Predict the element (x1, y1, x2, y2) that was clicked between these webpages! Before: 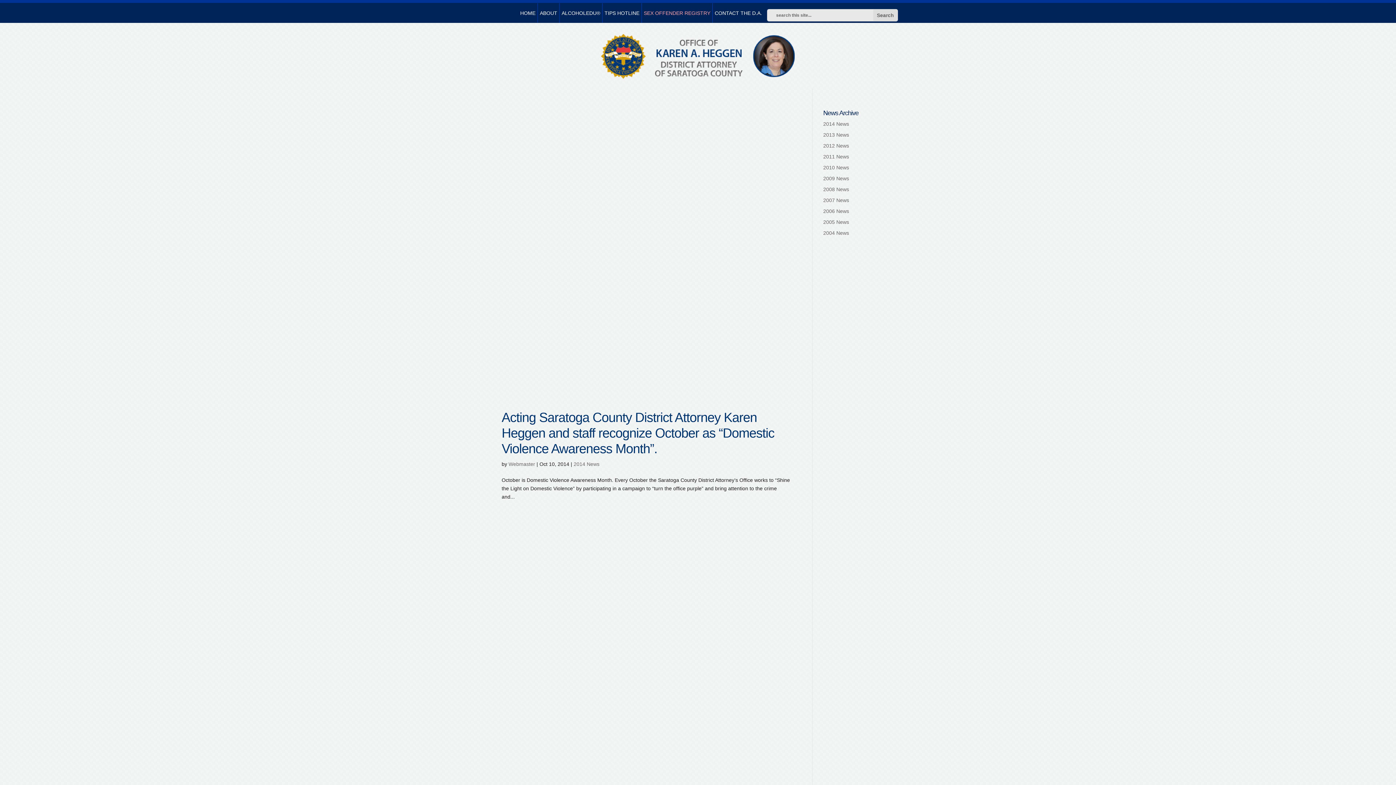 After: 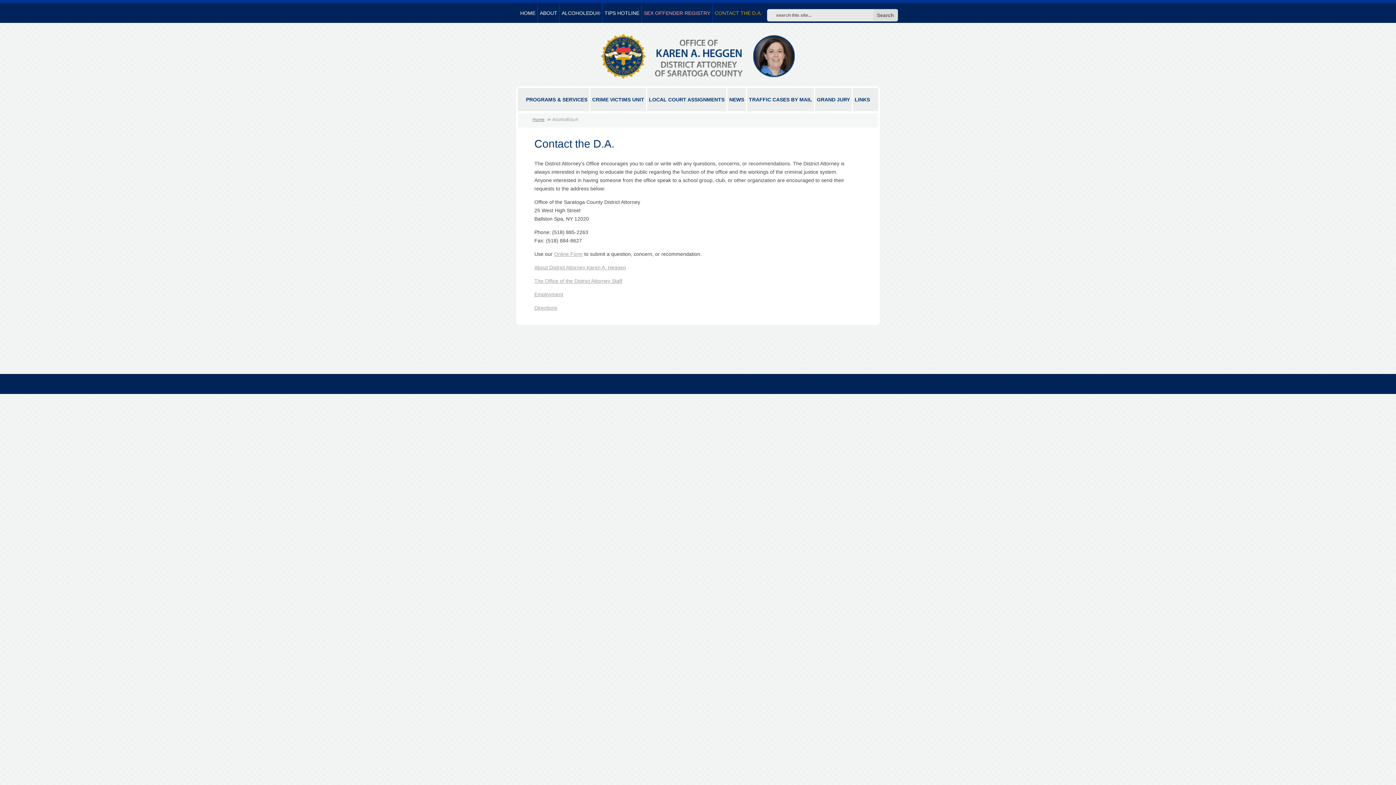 Action: bbox: (714, 10, 762, 15) label: CONTACT THE D.A.